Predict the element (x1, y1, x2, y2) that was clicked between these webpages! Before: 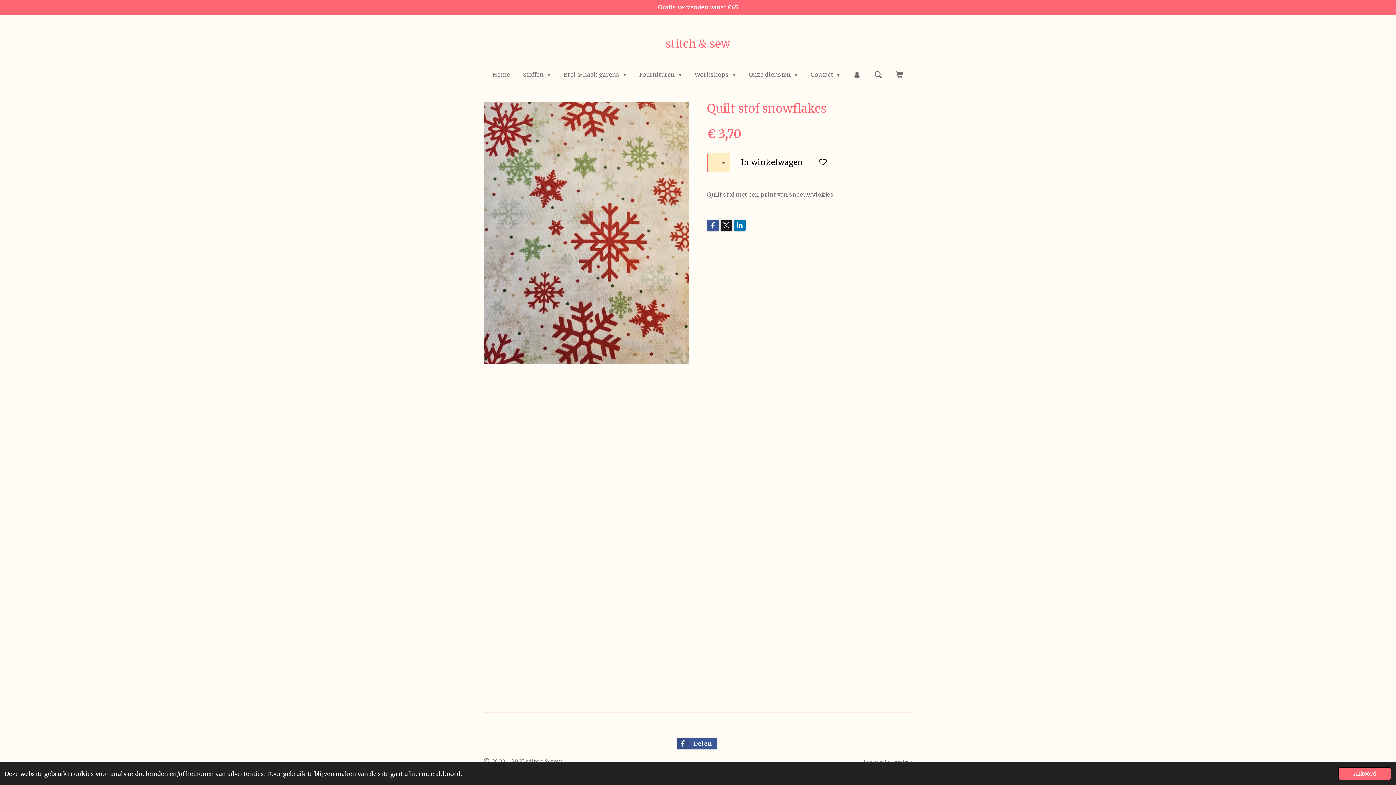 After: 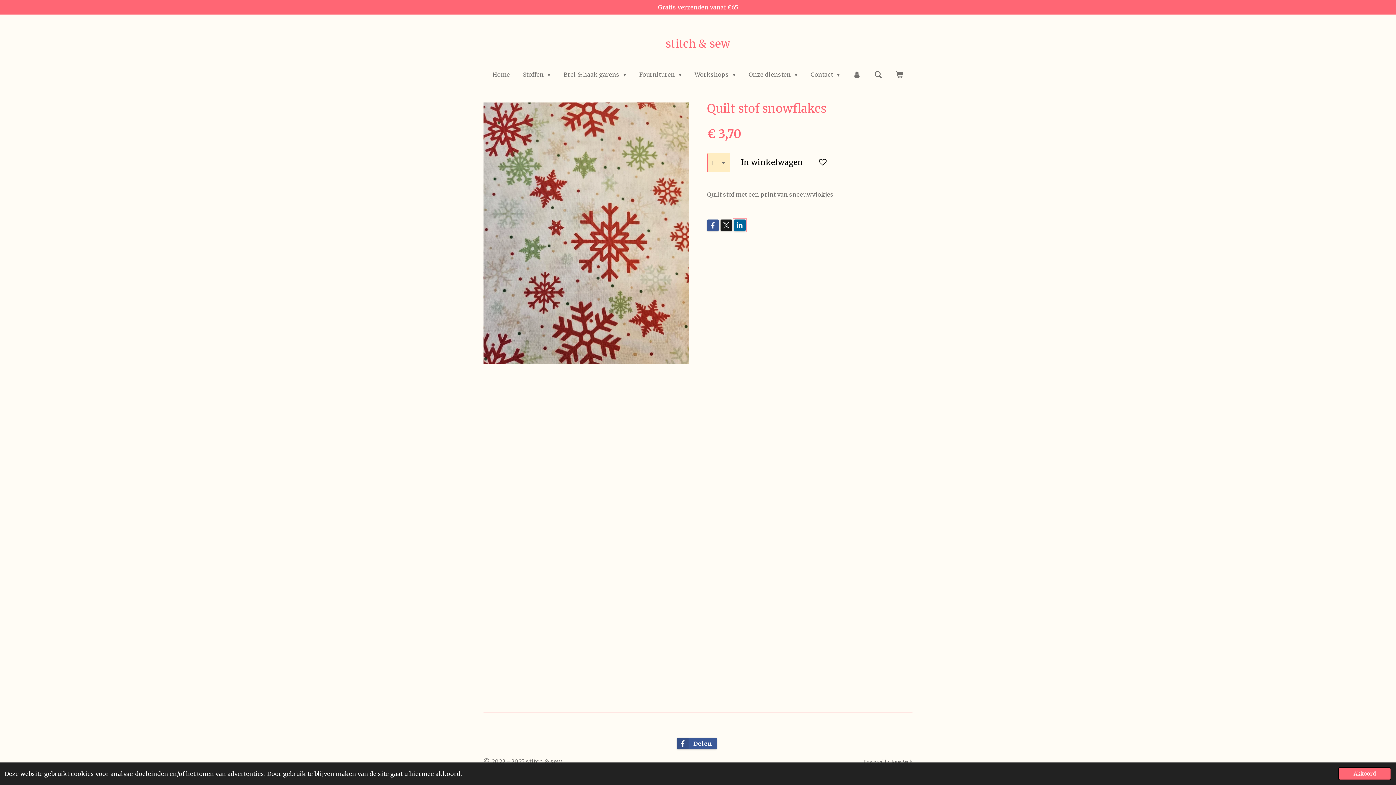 Action: bbox: (734, 219, 745, 231)